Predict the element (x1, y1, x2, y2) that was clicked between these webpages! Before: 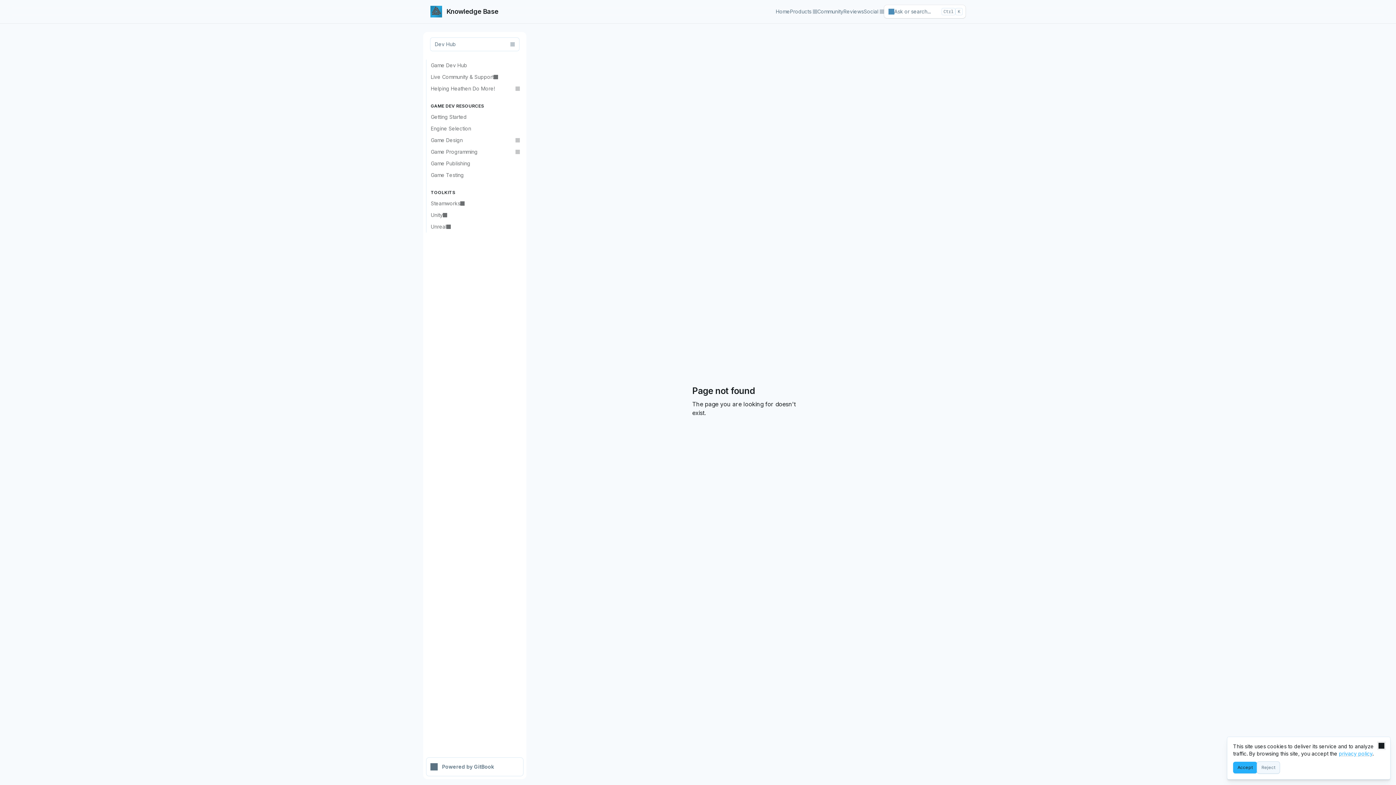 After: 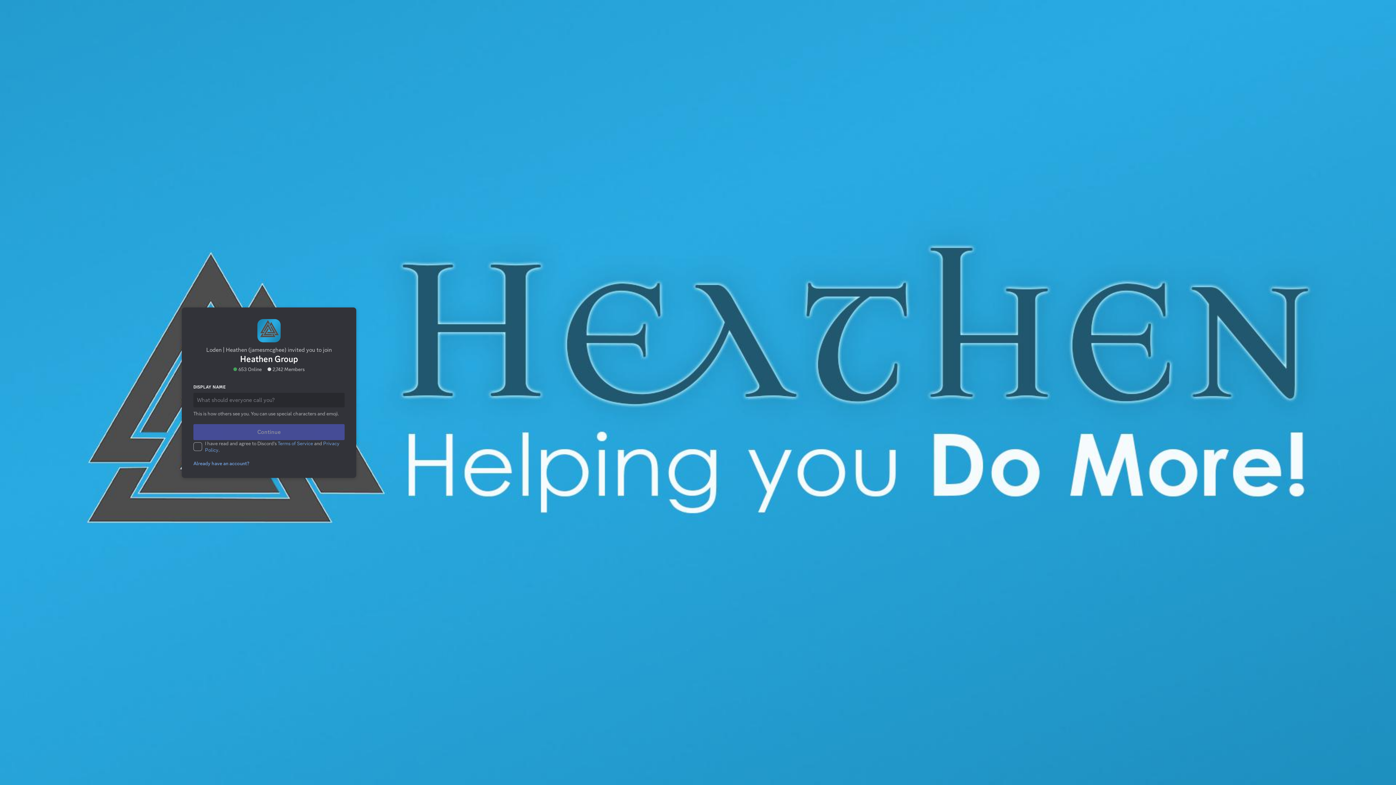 Action: label: Live Community & Support bbox: (426, 71, 523, 82)